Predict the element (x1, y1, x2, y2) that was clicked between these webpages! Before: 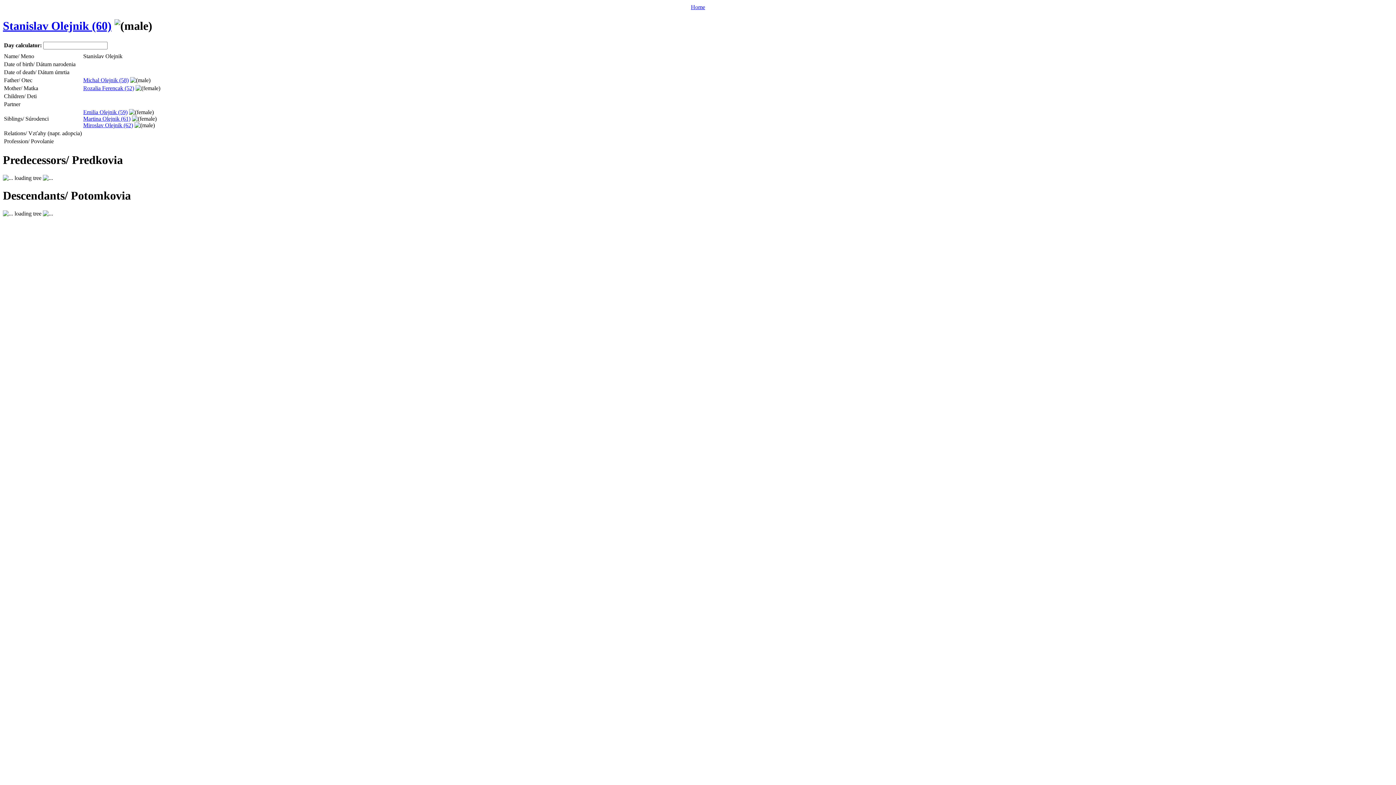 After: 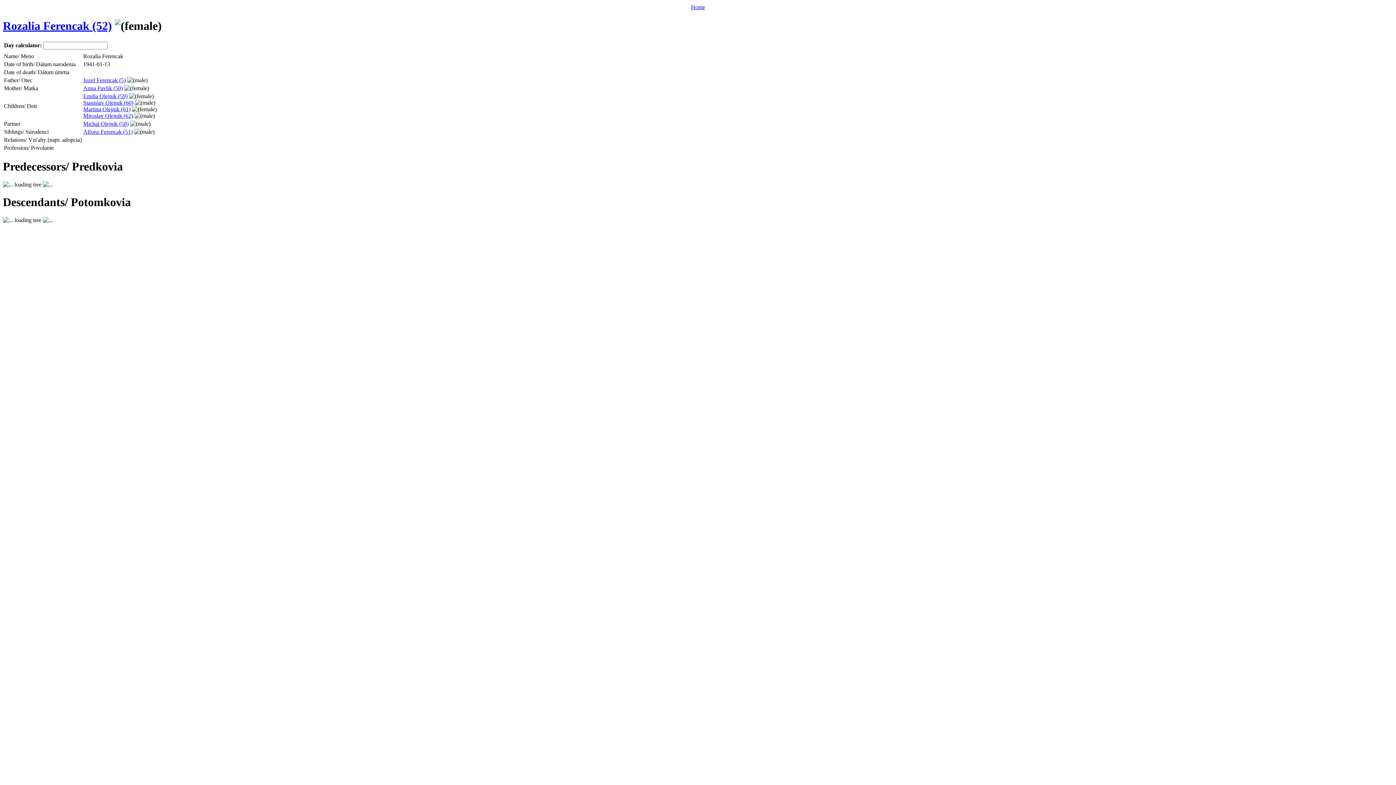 Action: label: Rozalia Ferencak (52) bbox: (83, 85, 134, 91)